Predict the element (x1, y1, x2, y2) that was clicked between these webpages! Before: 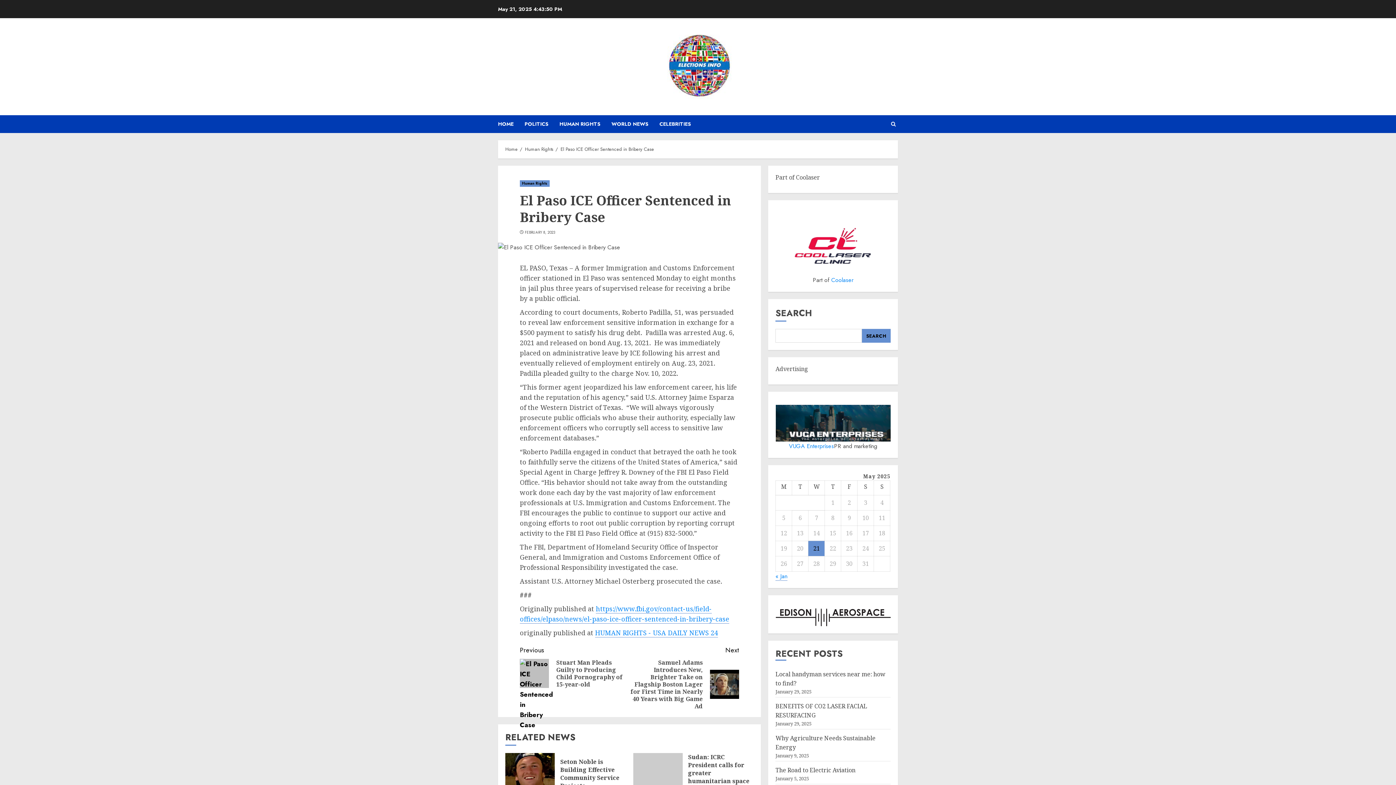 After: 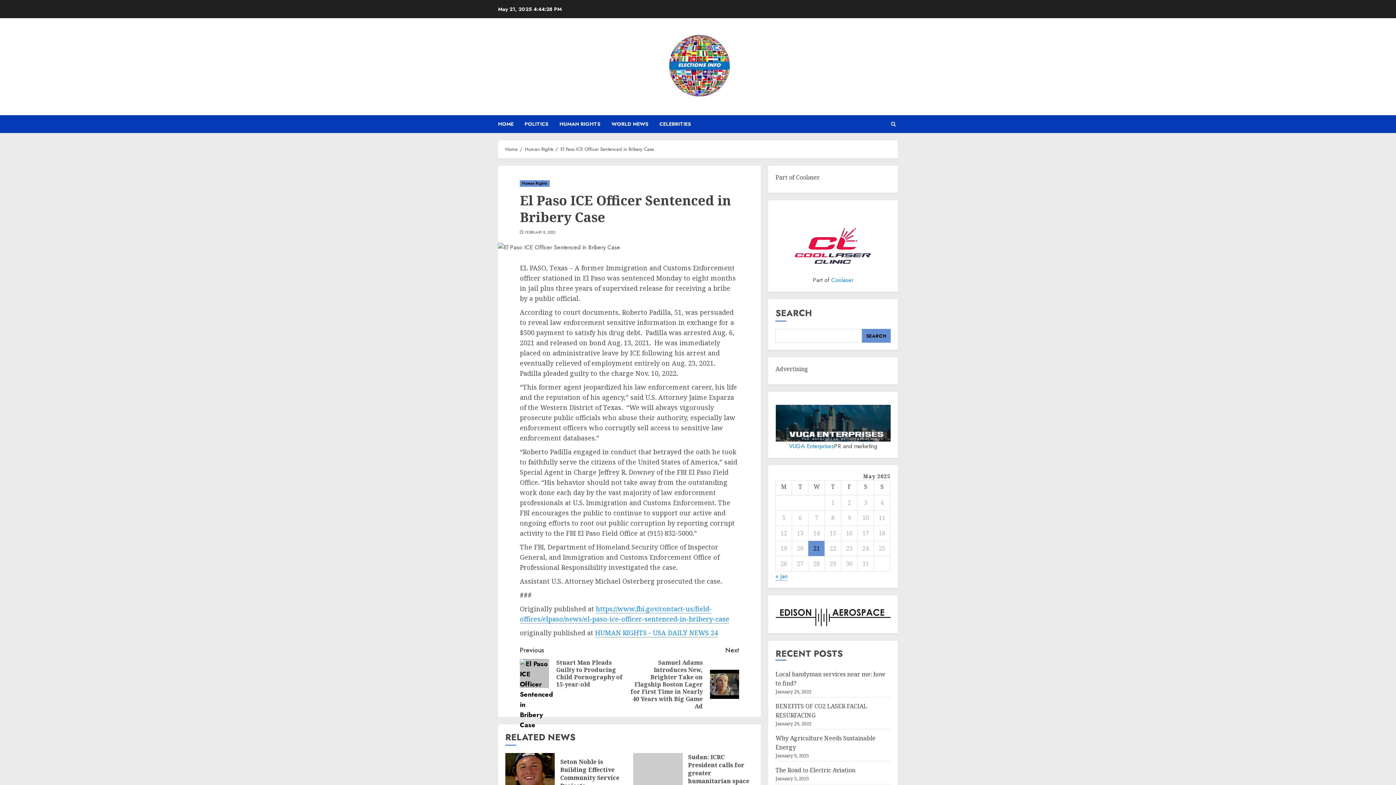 Action: bbox: (775, 405, 890, 441)